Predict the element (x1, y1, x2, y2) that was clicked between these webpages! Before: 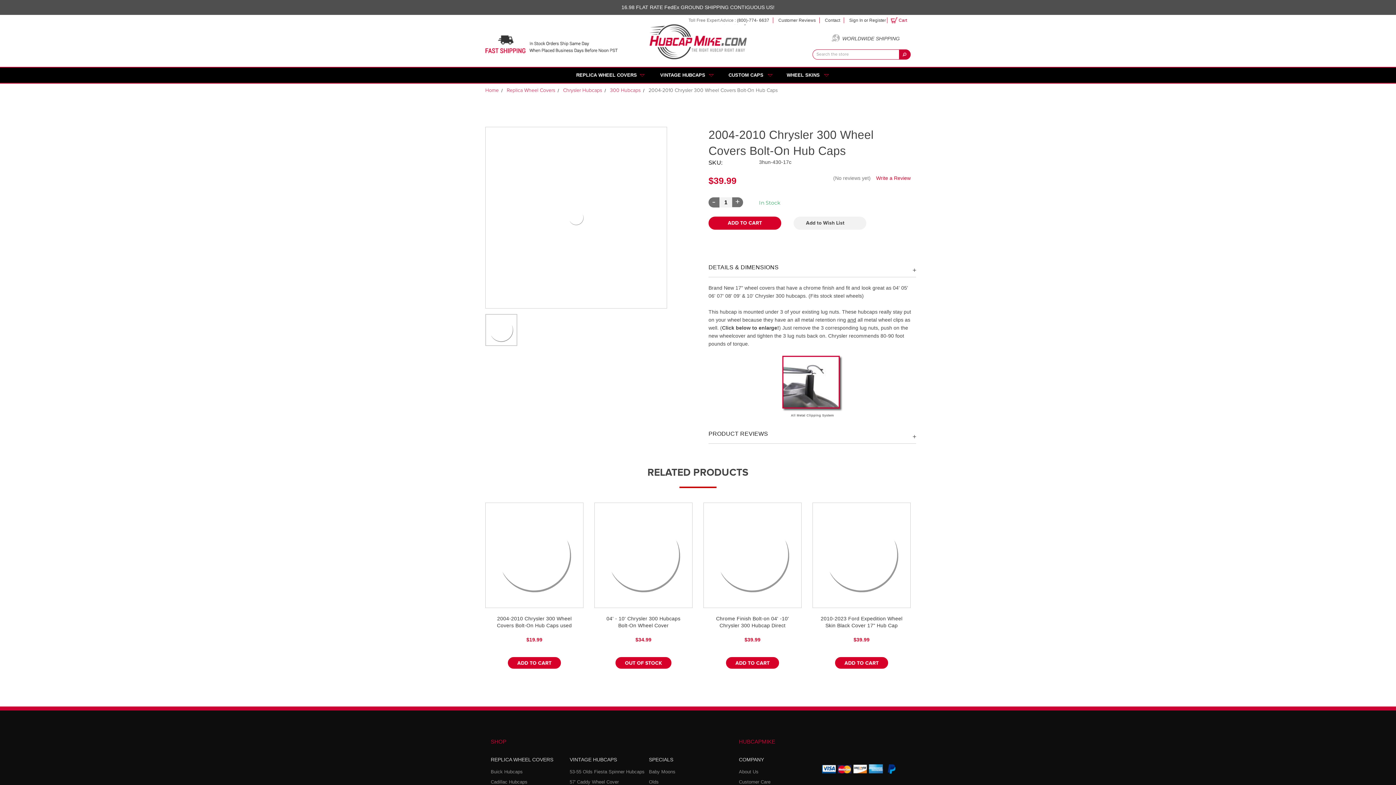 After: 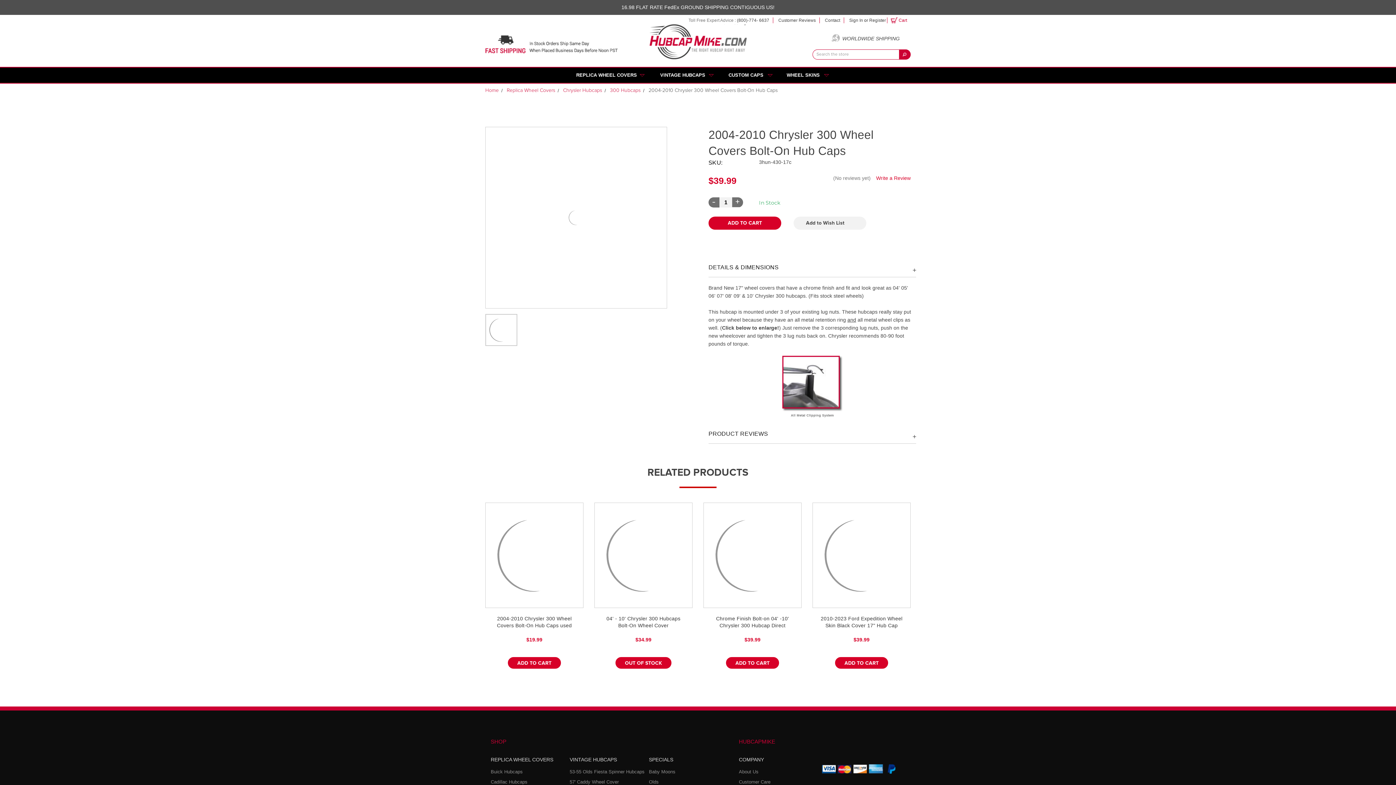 Action: bbox: (739, 779, 770, 785) label: Customer Care